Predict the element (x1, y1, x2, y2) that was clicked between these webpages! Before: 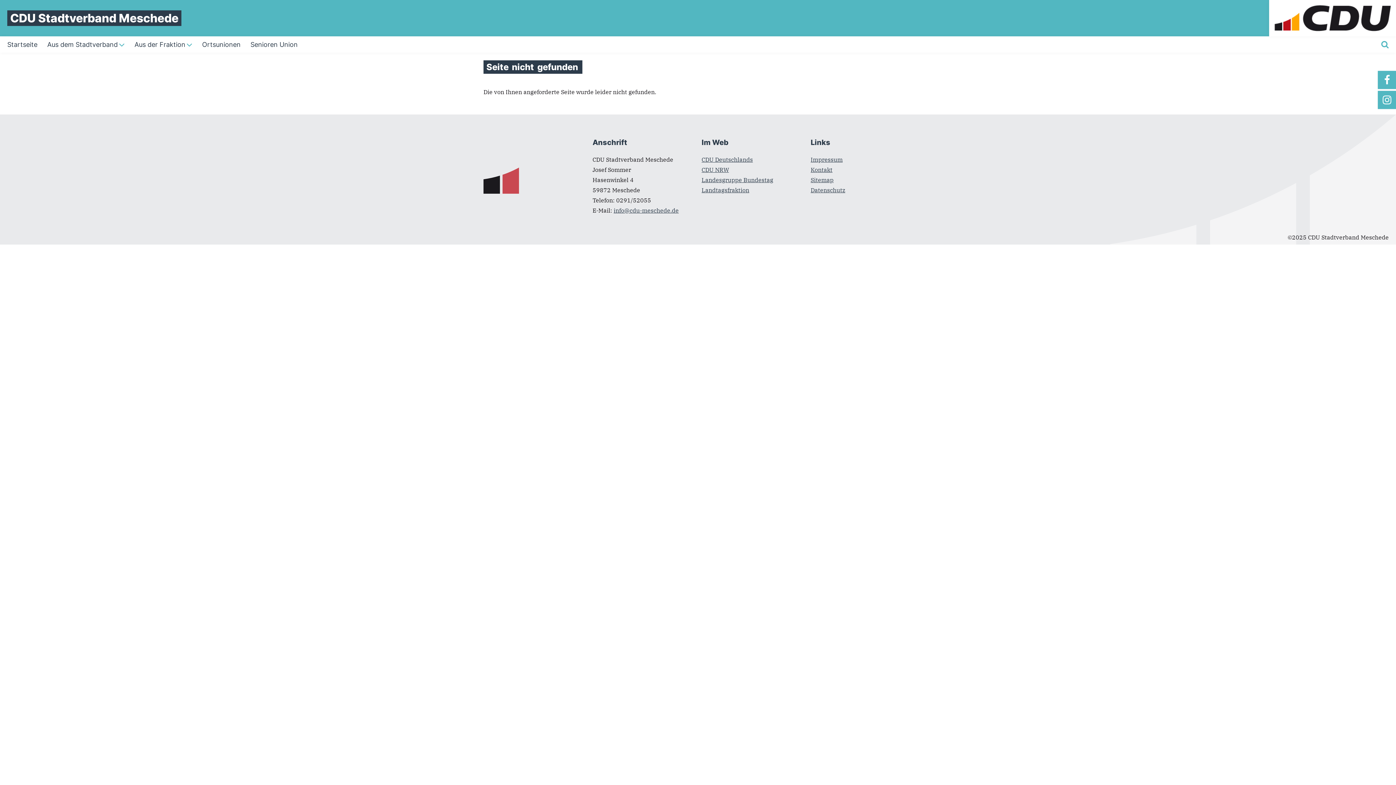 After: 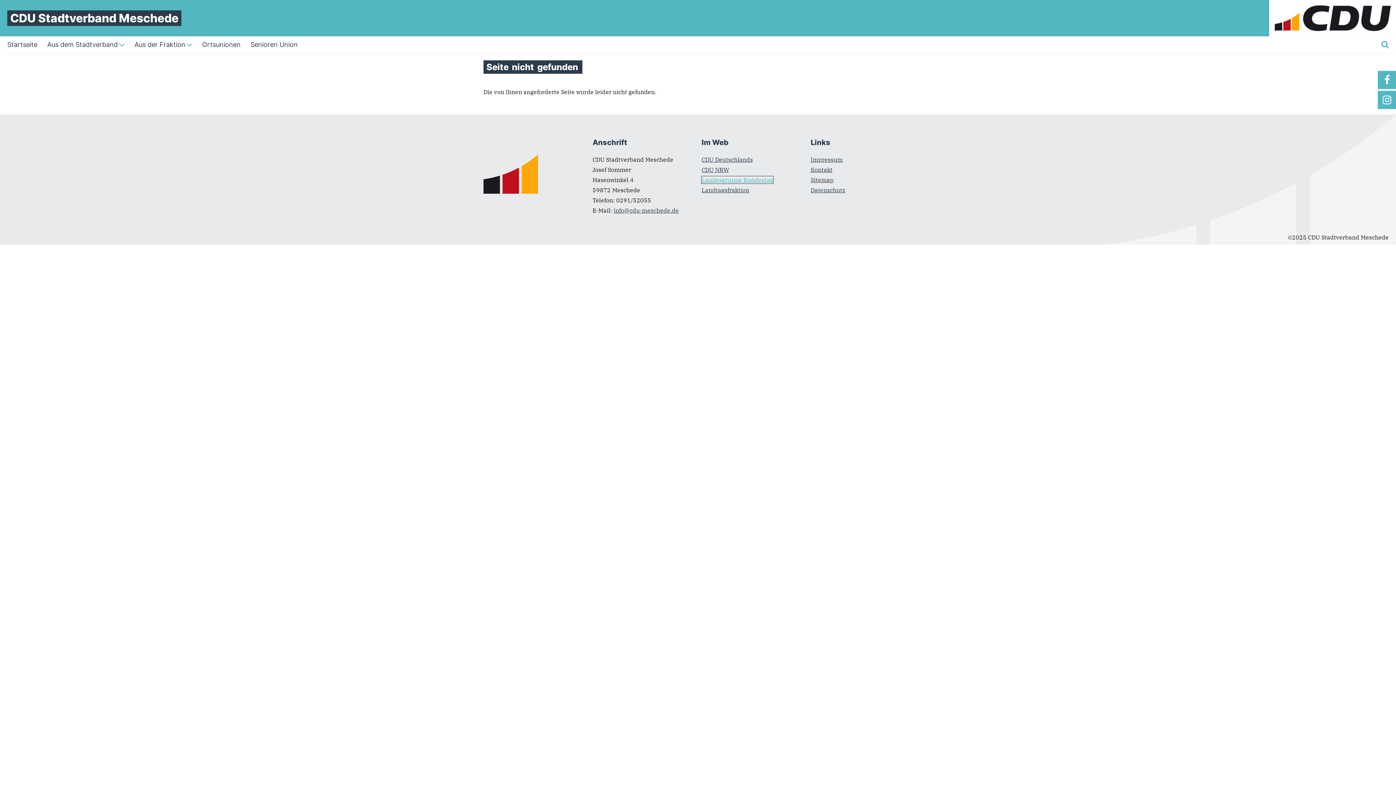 Action: label: Landesgruppe Bundestag bbox: (701, 176, 773, 183)